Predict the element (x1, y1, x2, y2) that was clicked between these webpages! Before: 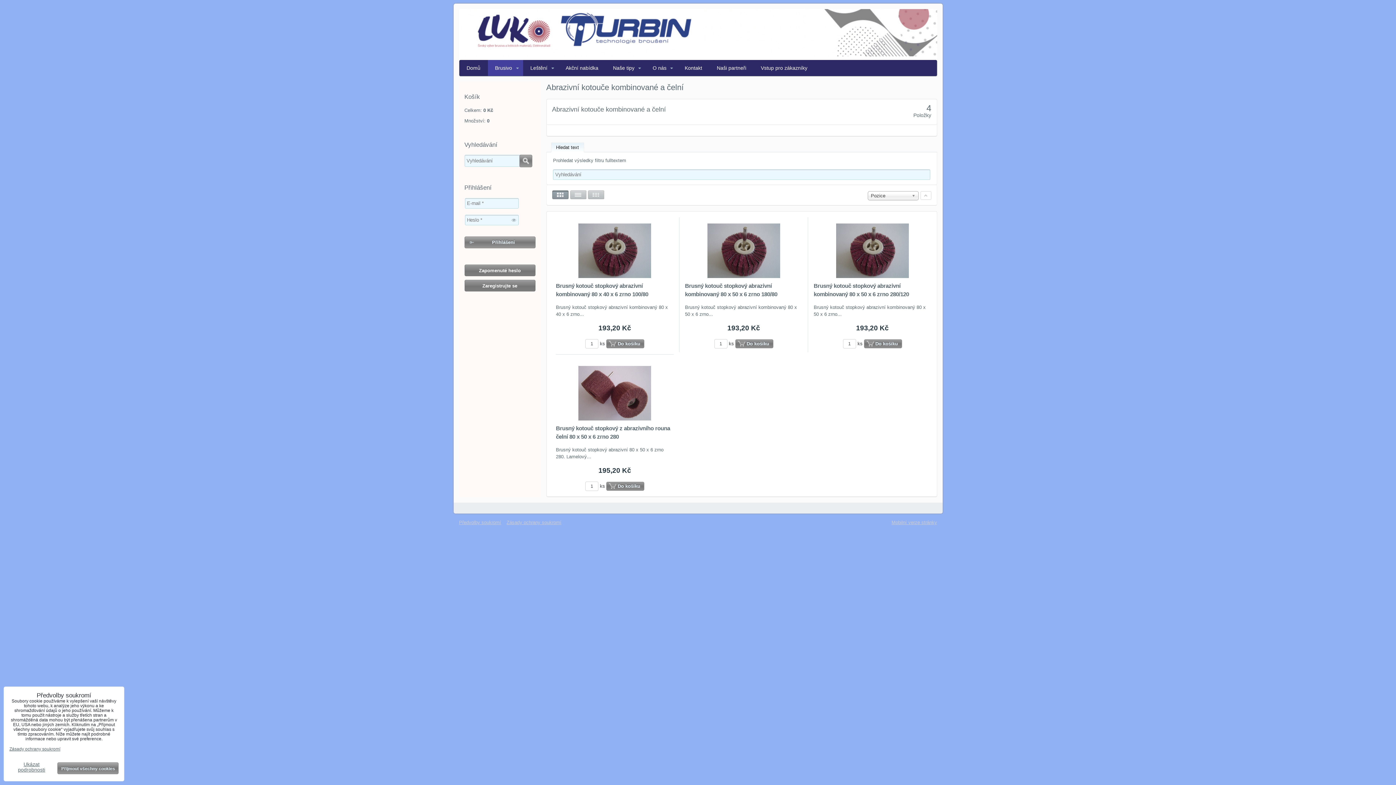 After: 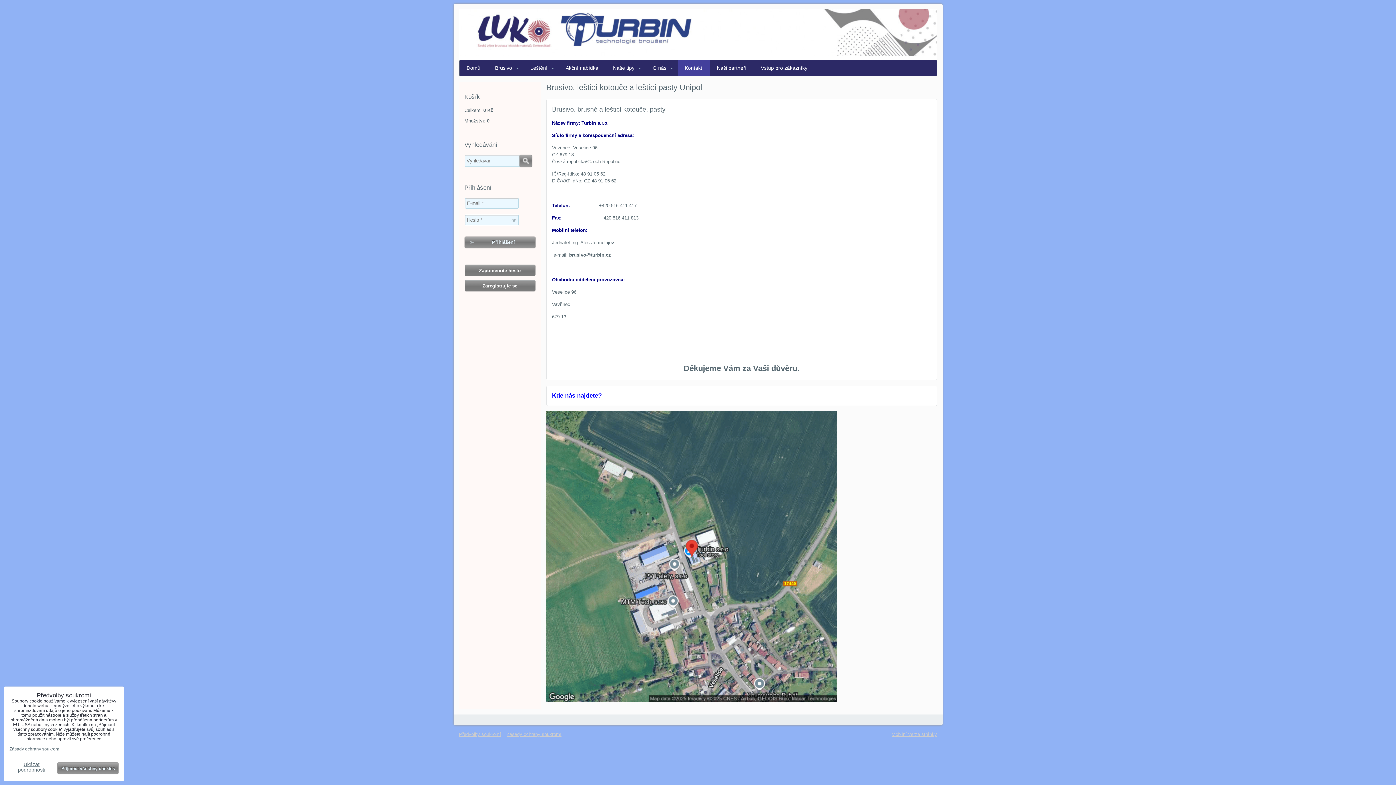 Action: bbox: (677, 60, 709, 76) label: Kontakt